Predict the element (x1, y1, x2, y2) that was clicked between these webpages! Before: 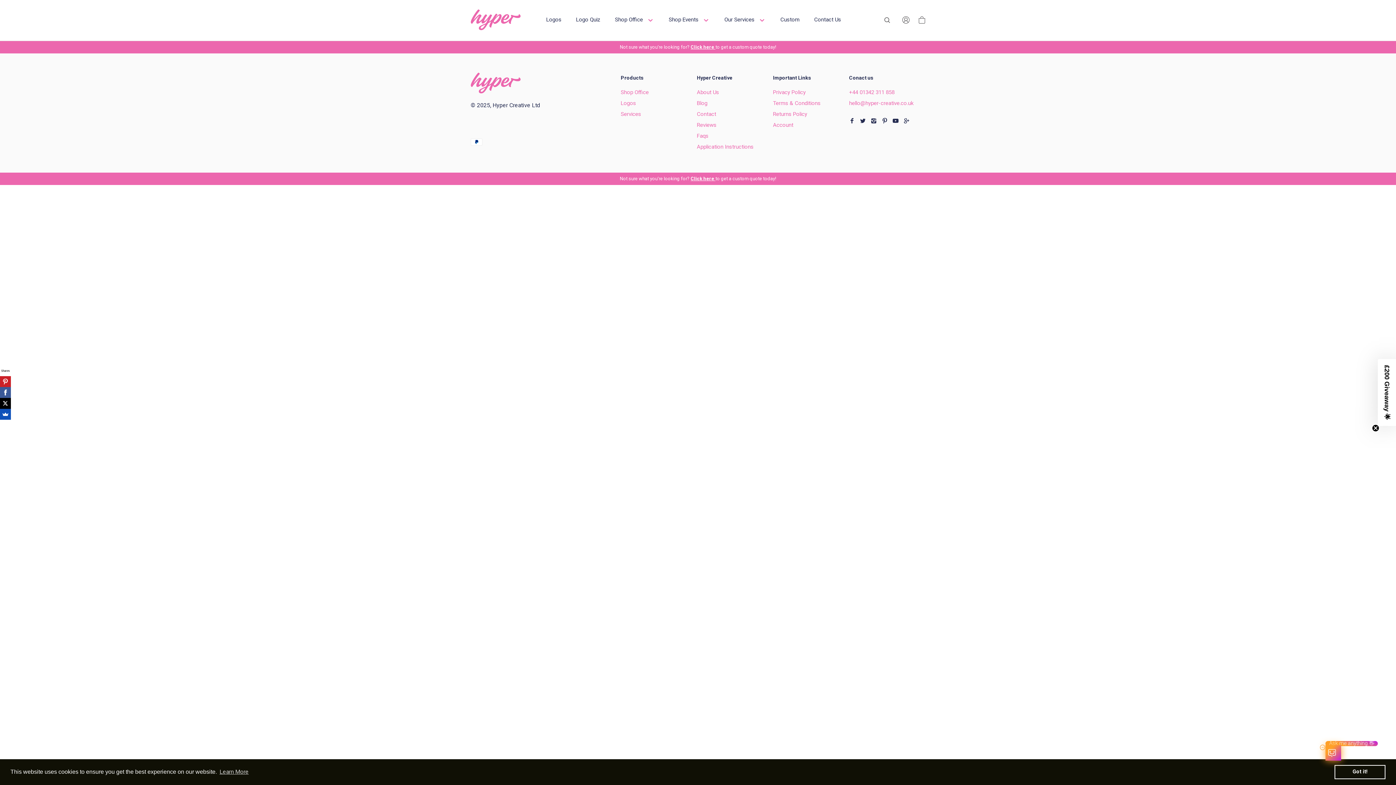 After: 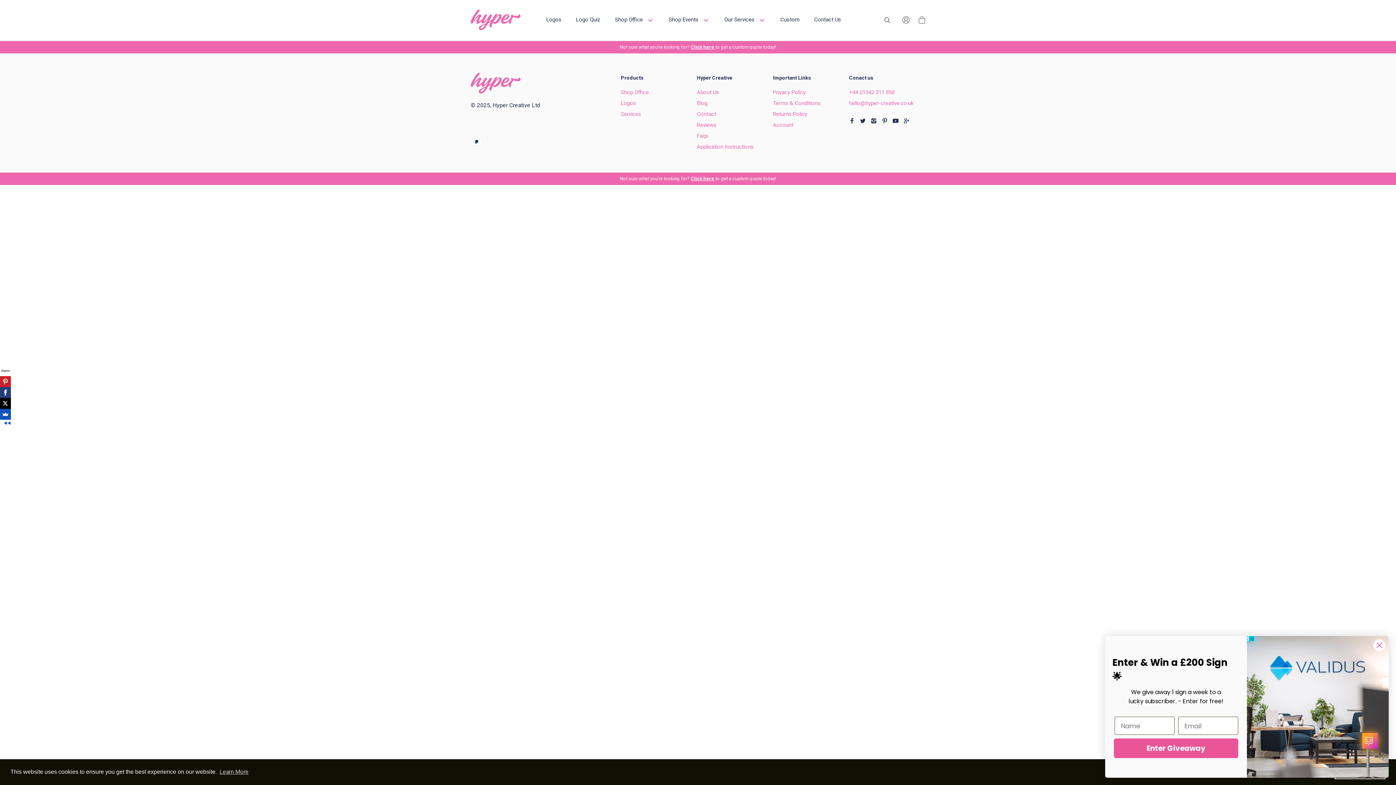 Action: bbox: (0, 387, 10, 398)